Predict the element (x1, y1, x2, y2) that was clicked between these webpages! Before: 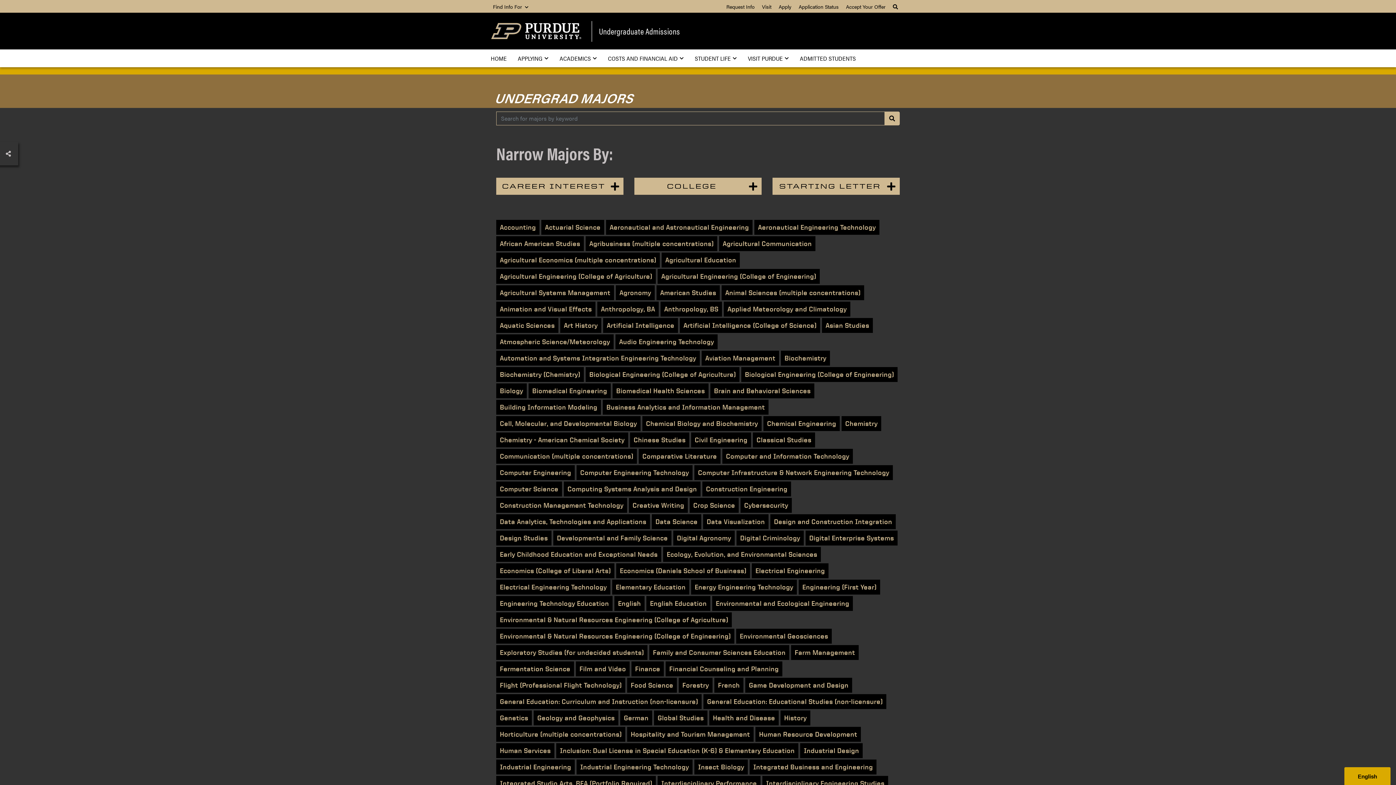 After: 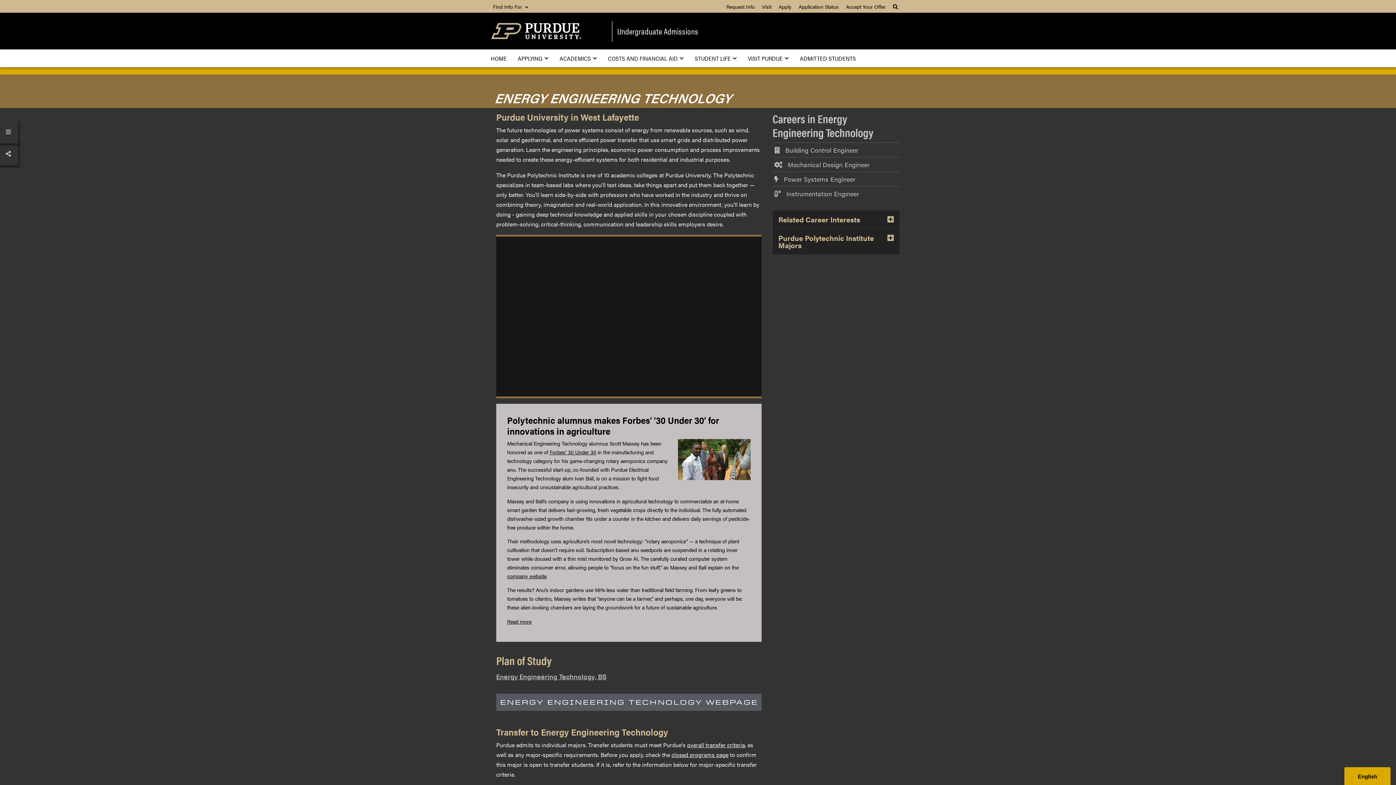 Action: label: Energy Engineering Technology bbox: (691, 580, 797, 594)